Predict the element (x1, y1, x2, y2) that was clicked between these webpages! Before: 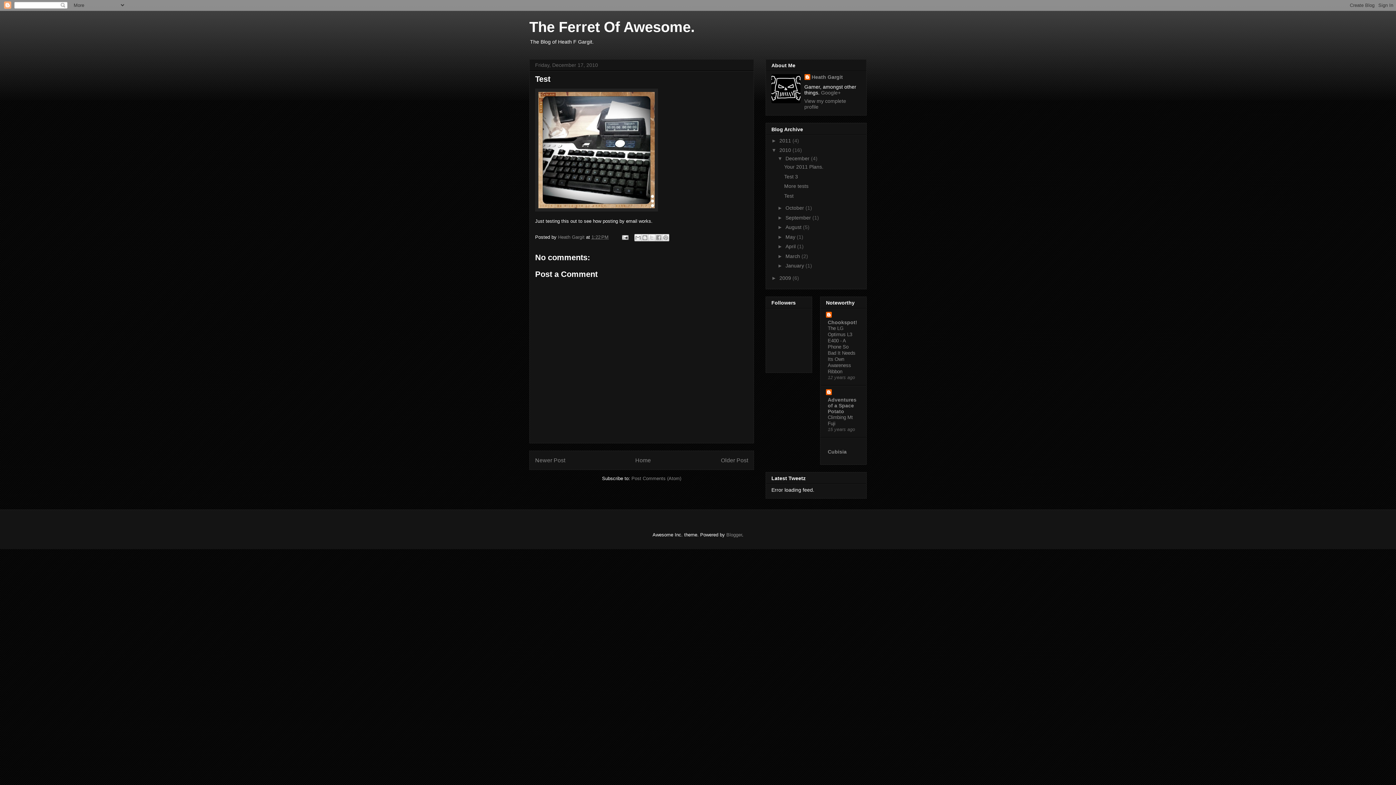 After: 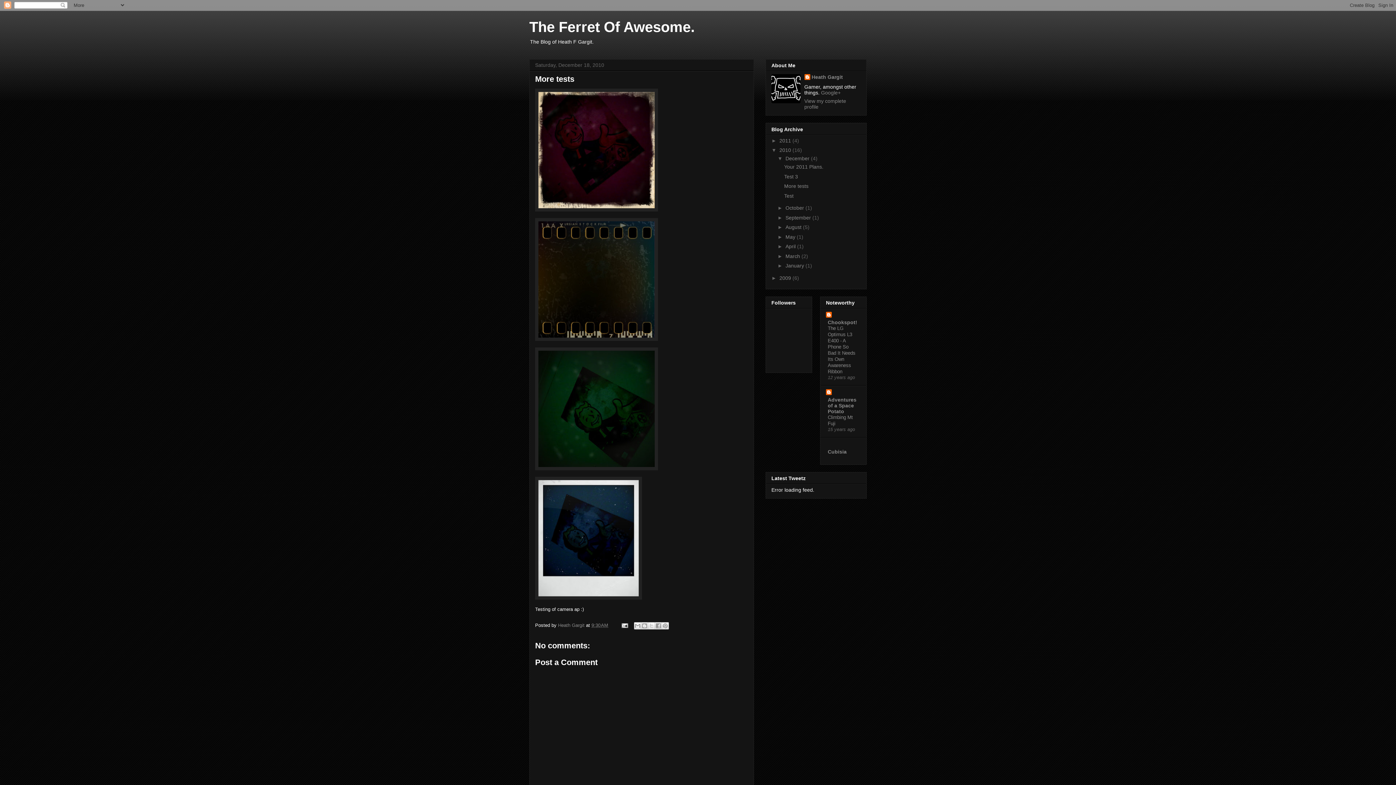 Action: bbox: (784, 183, 808, 189) label: More tests